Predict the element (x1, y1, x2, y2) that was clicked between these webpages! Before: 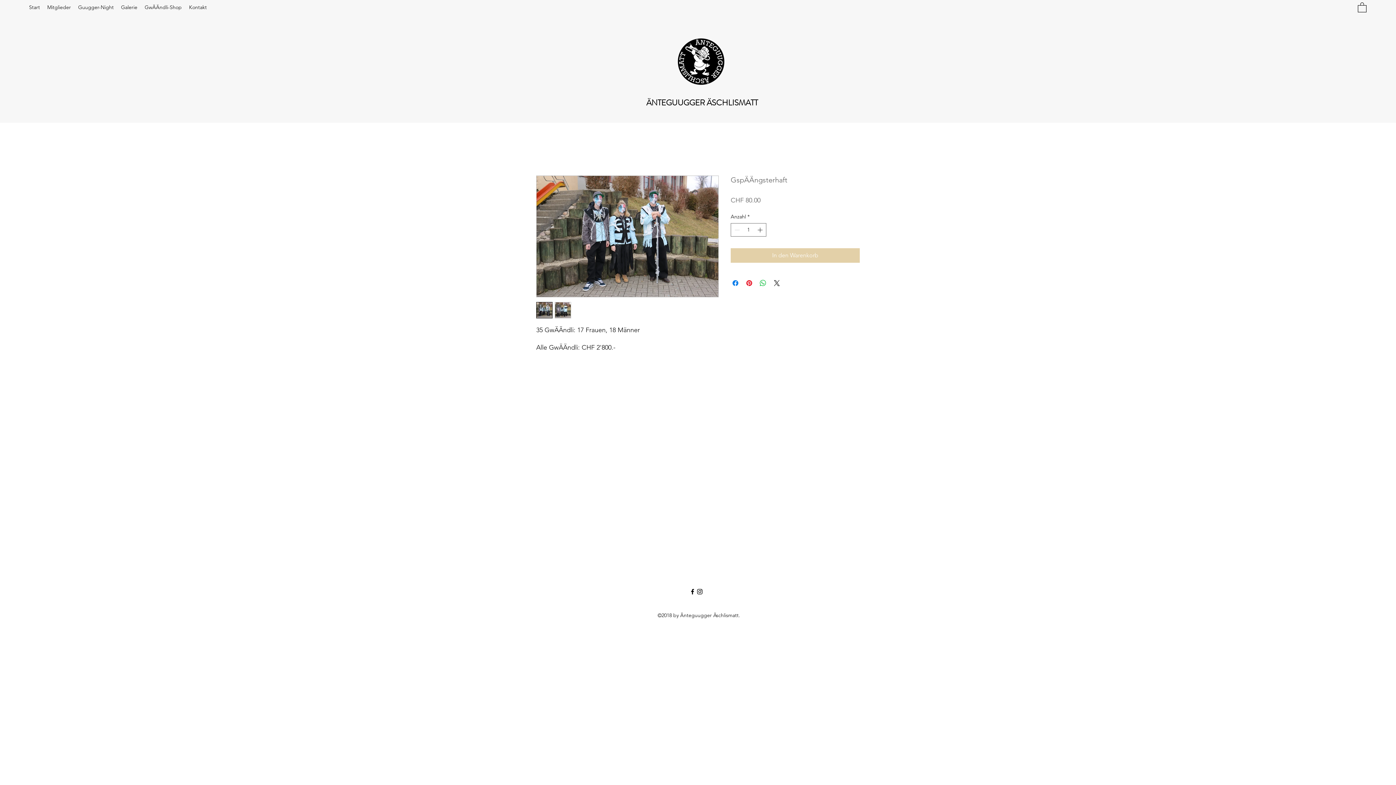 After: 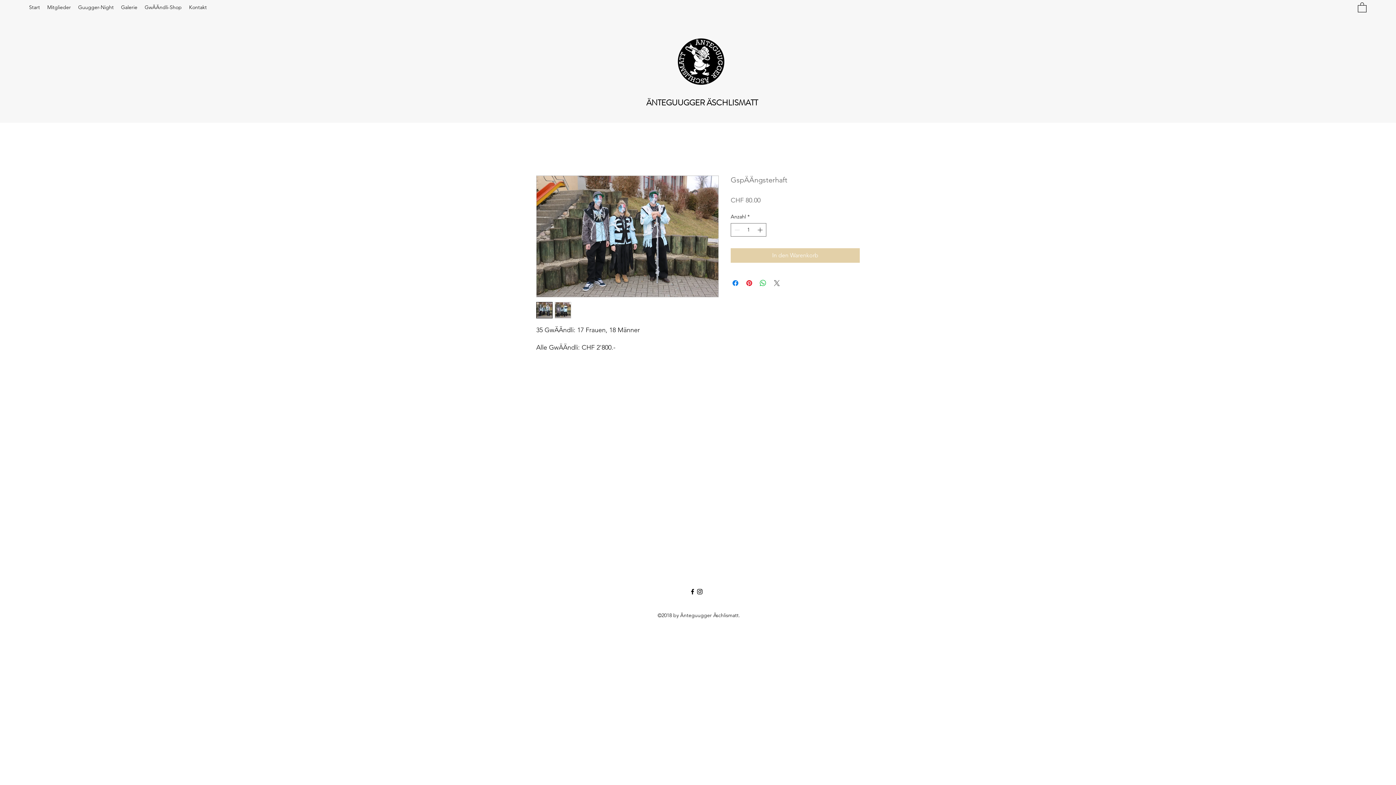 Action: bbox: (772, 278, 781, 287) label: Share on X